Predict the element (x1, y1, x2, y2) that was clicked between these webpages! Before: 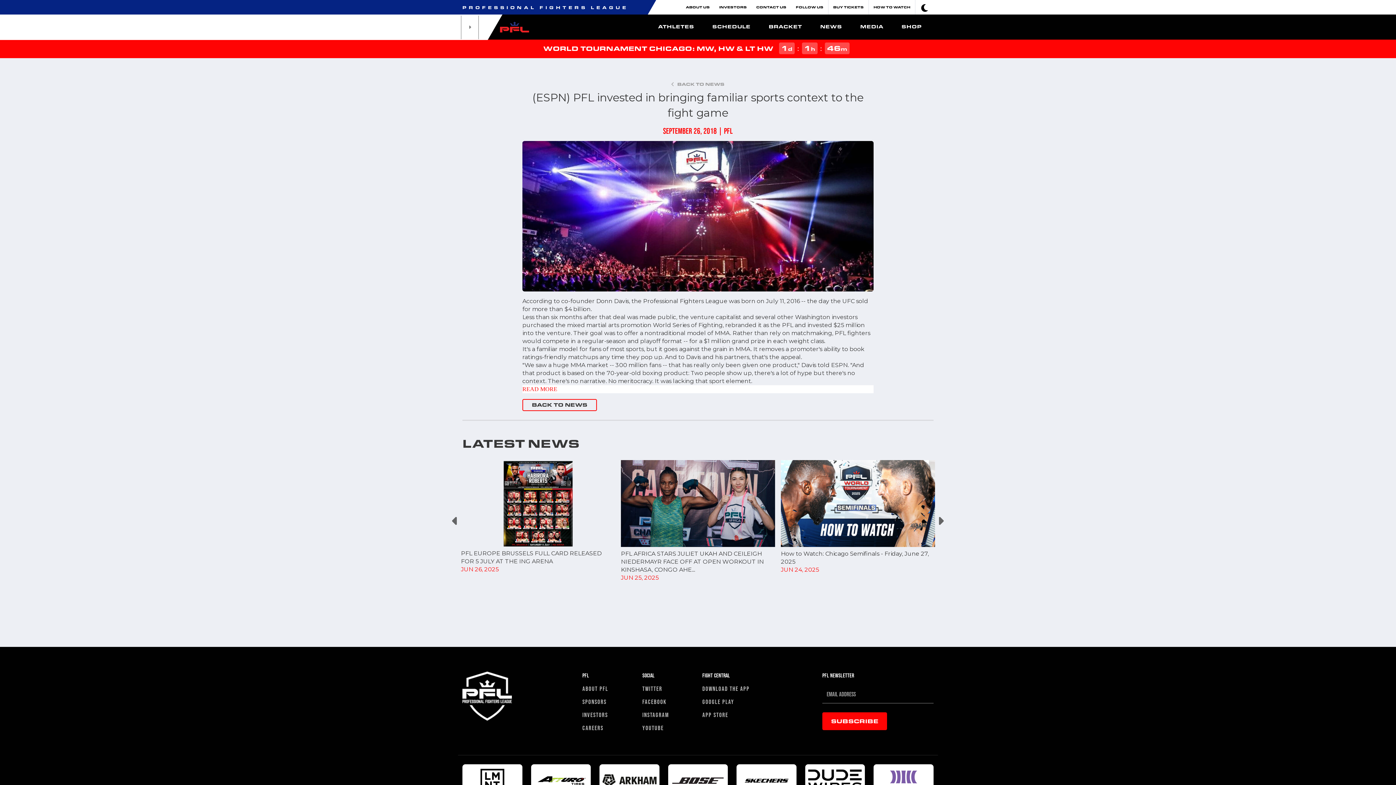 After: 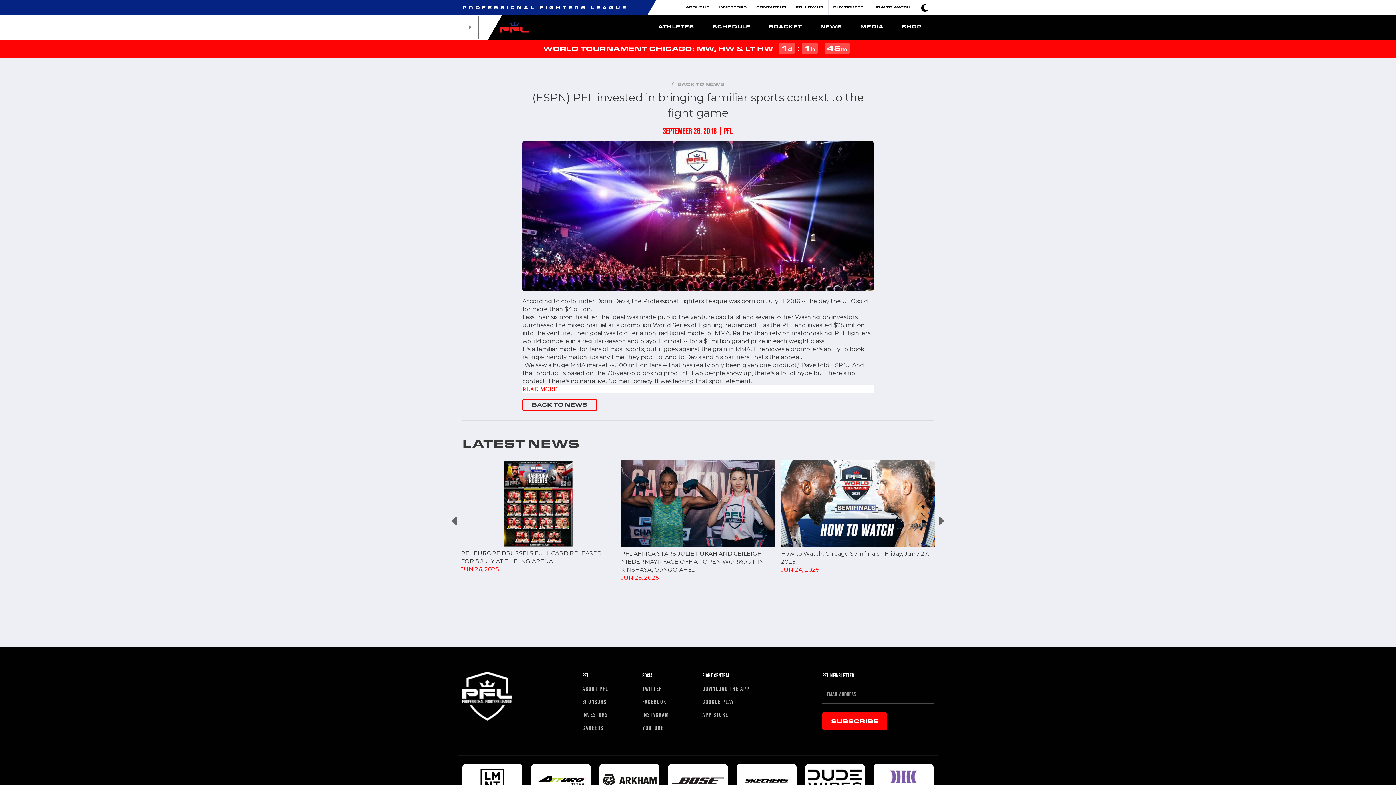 Action: bbox: (522, 81, 873, 87) label: BACK TO NEWS